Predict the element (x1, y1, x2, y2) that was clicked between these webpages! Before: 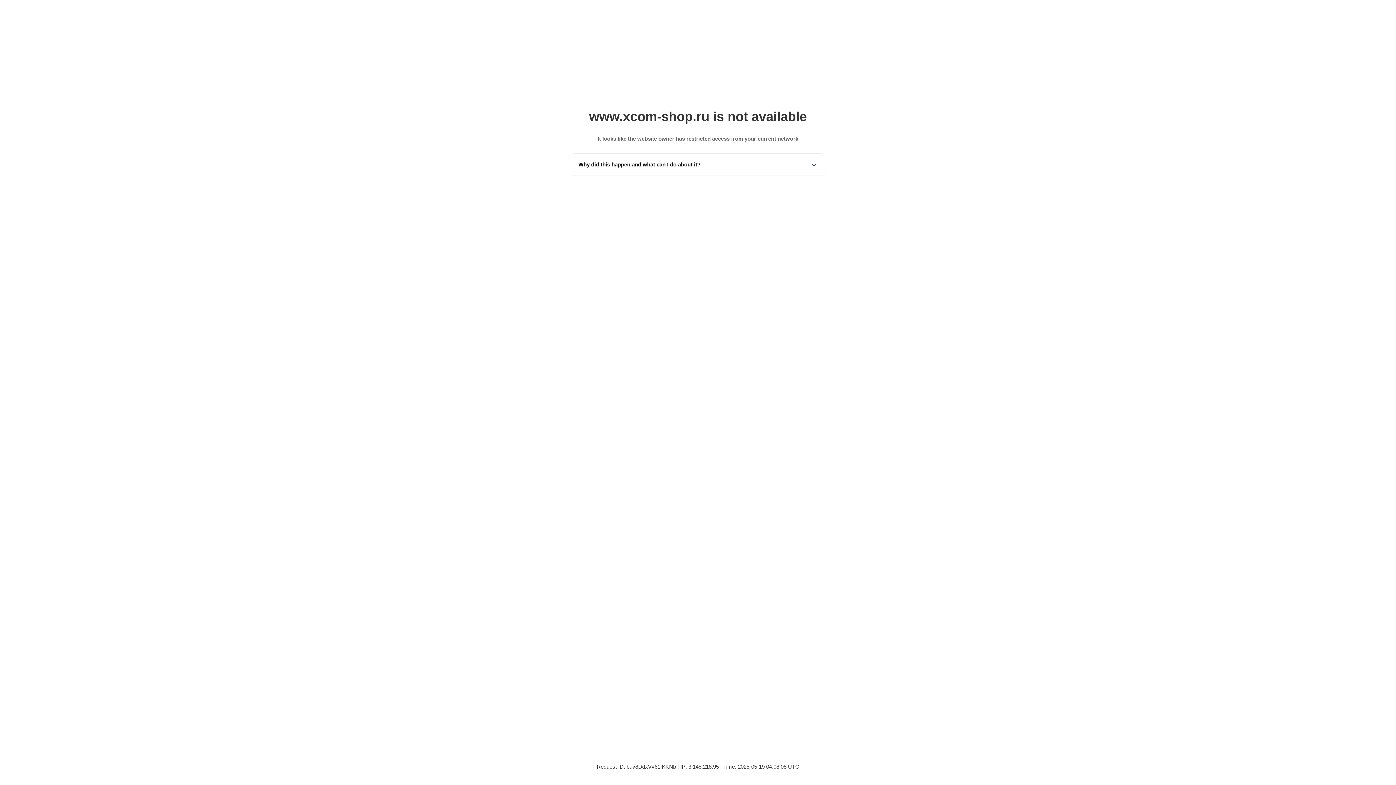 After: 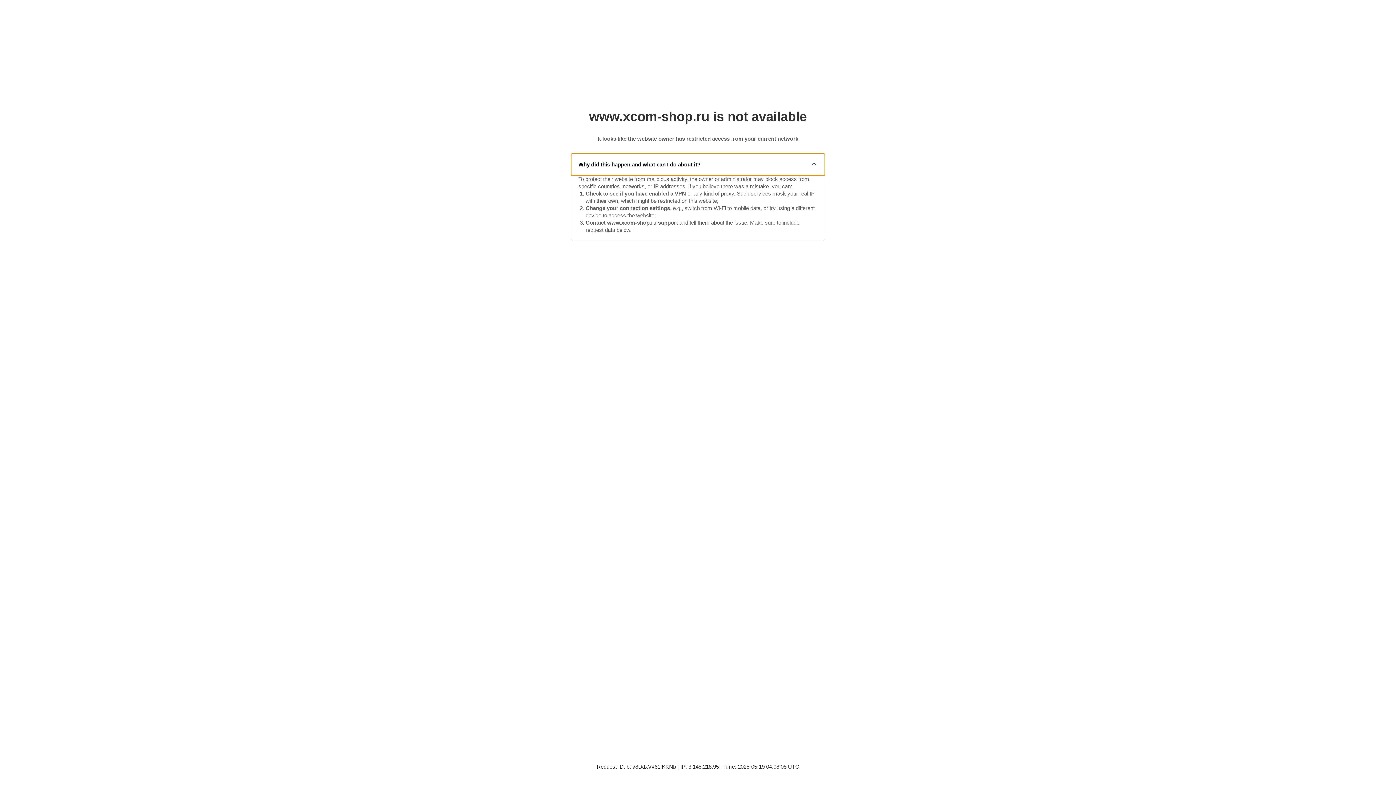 Action: label: Why did this happen and what can I do about it? bbox: (571, 153, 825, 175)